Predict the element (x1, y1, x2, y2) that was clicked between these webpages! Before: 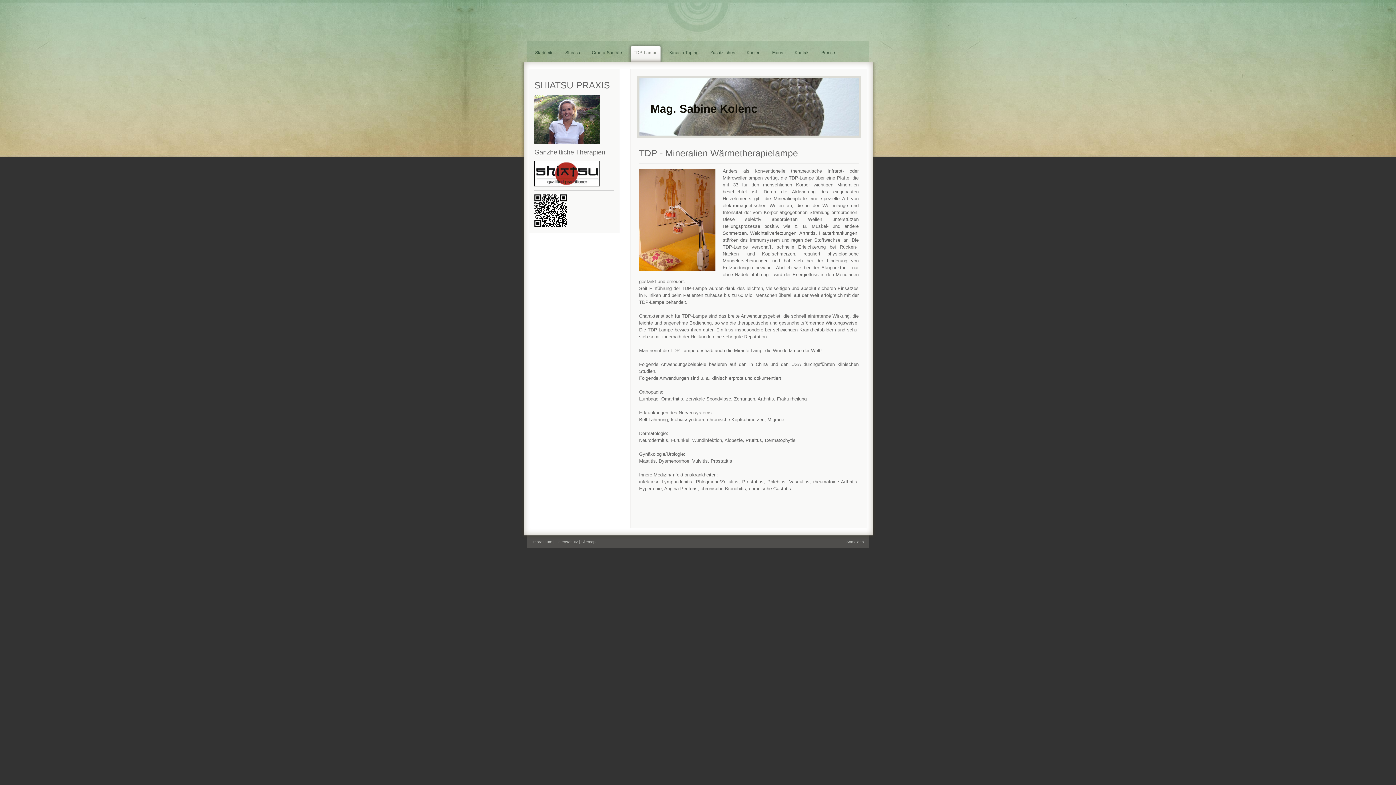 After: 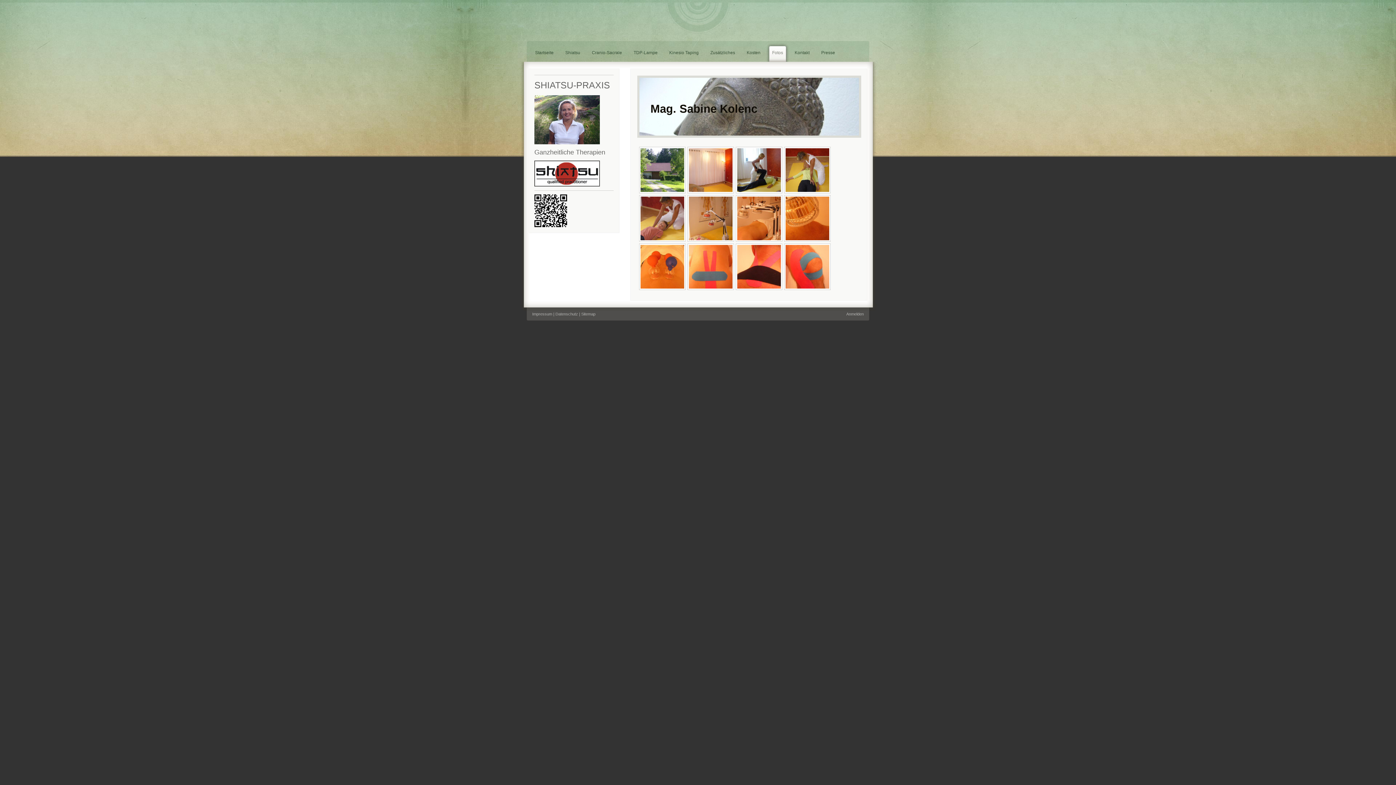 Action: label: Fotos bbox: (766, 42, 789, 61)